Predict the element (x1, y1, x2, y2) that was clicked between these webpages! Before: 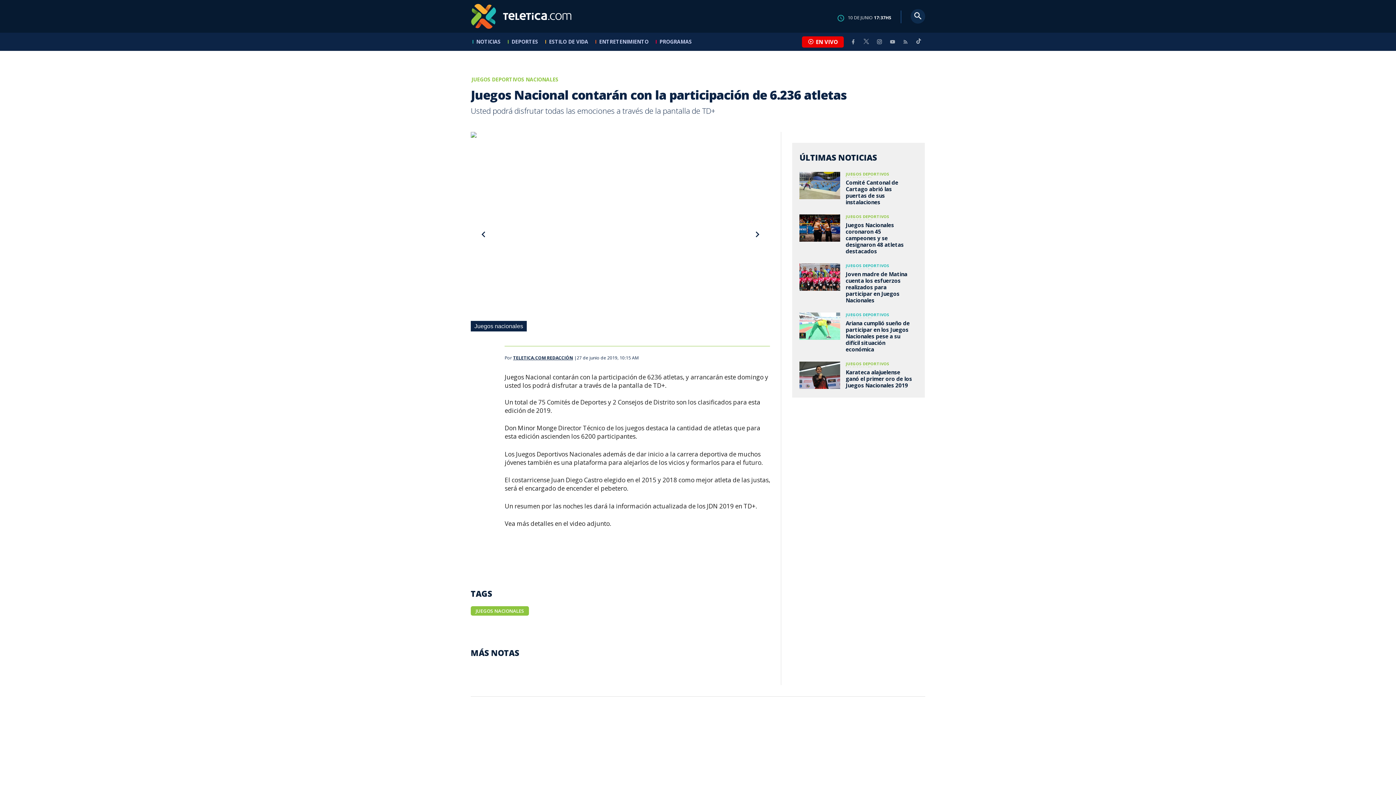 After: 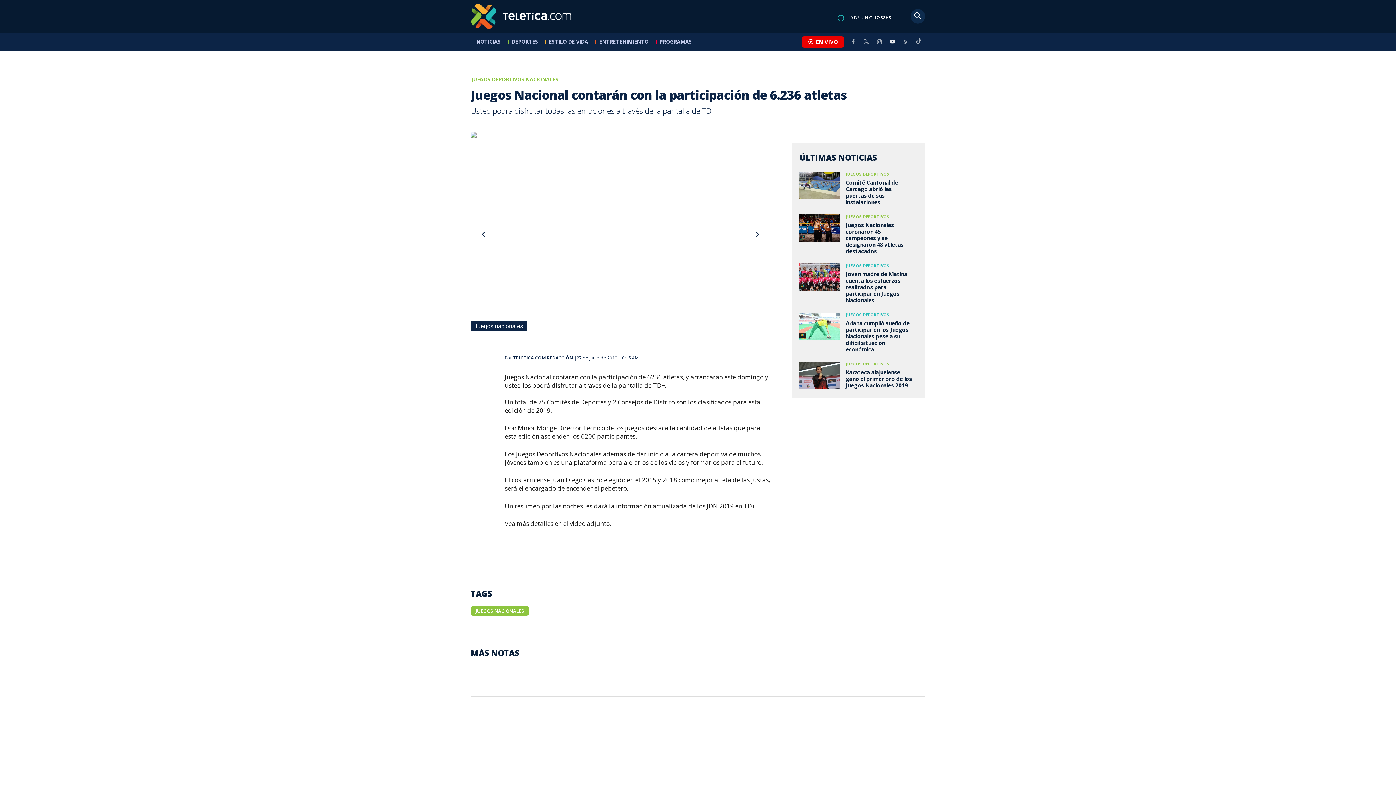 Action: bbox: (886, 38, 899, 44)